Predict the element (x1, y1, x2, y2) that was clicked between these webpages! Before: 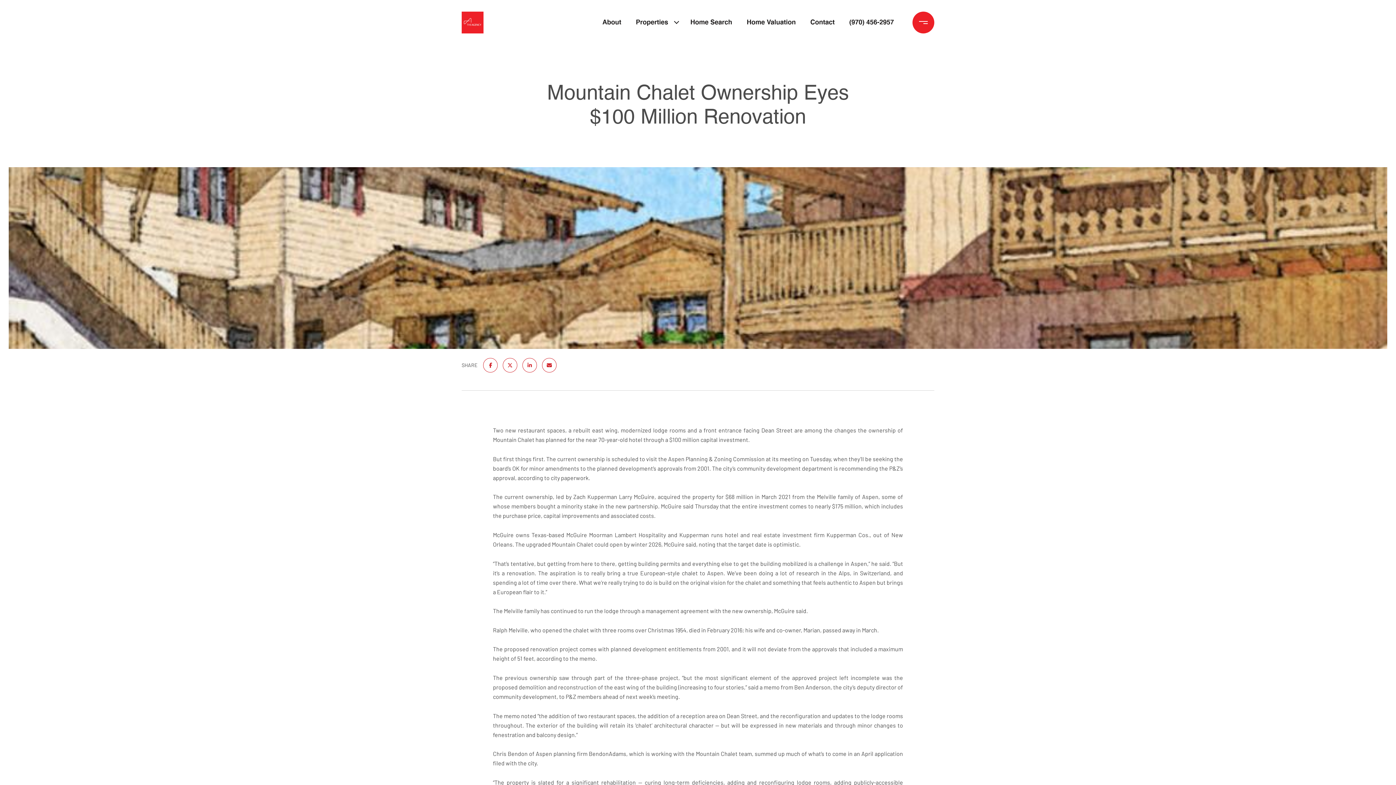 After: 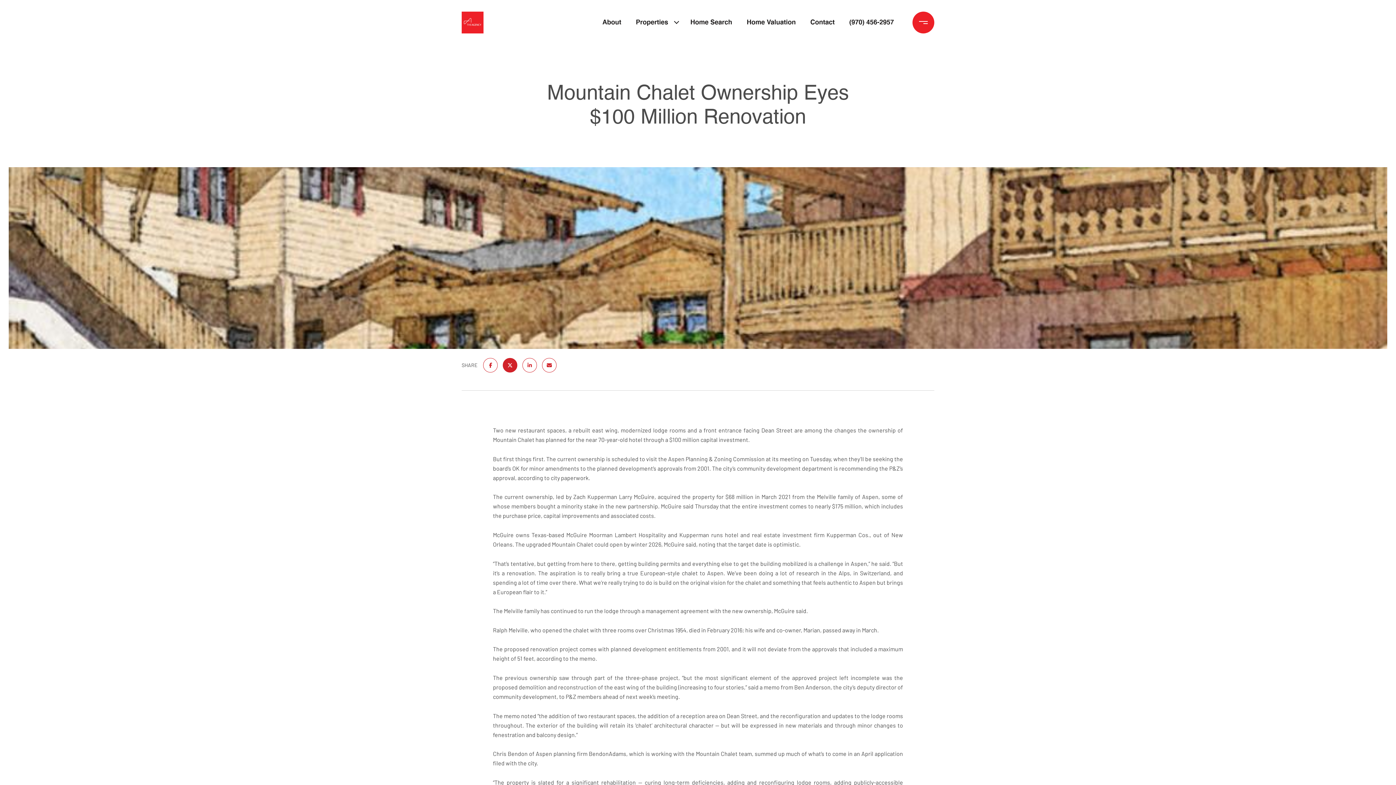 Action: bbox: (502, 358, 517, 372)